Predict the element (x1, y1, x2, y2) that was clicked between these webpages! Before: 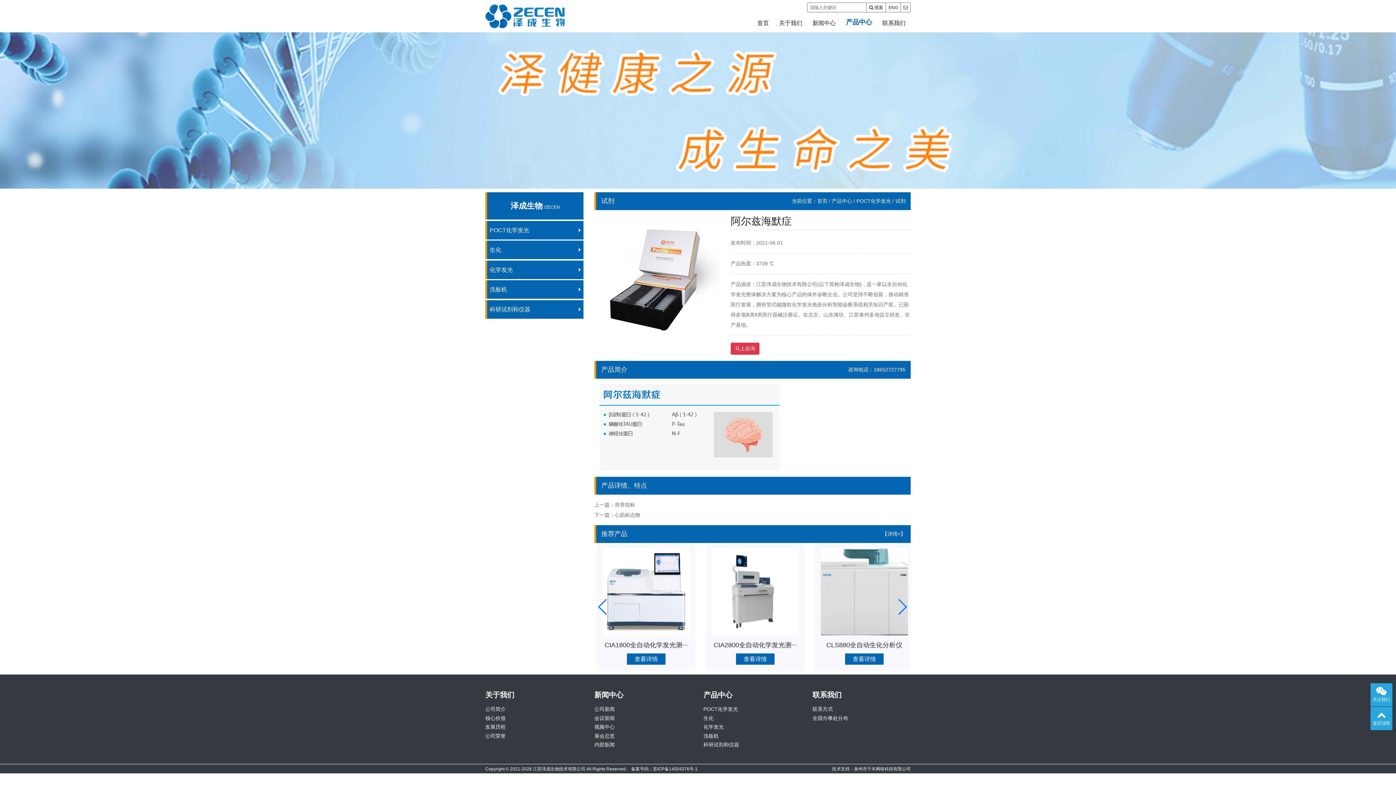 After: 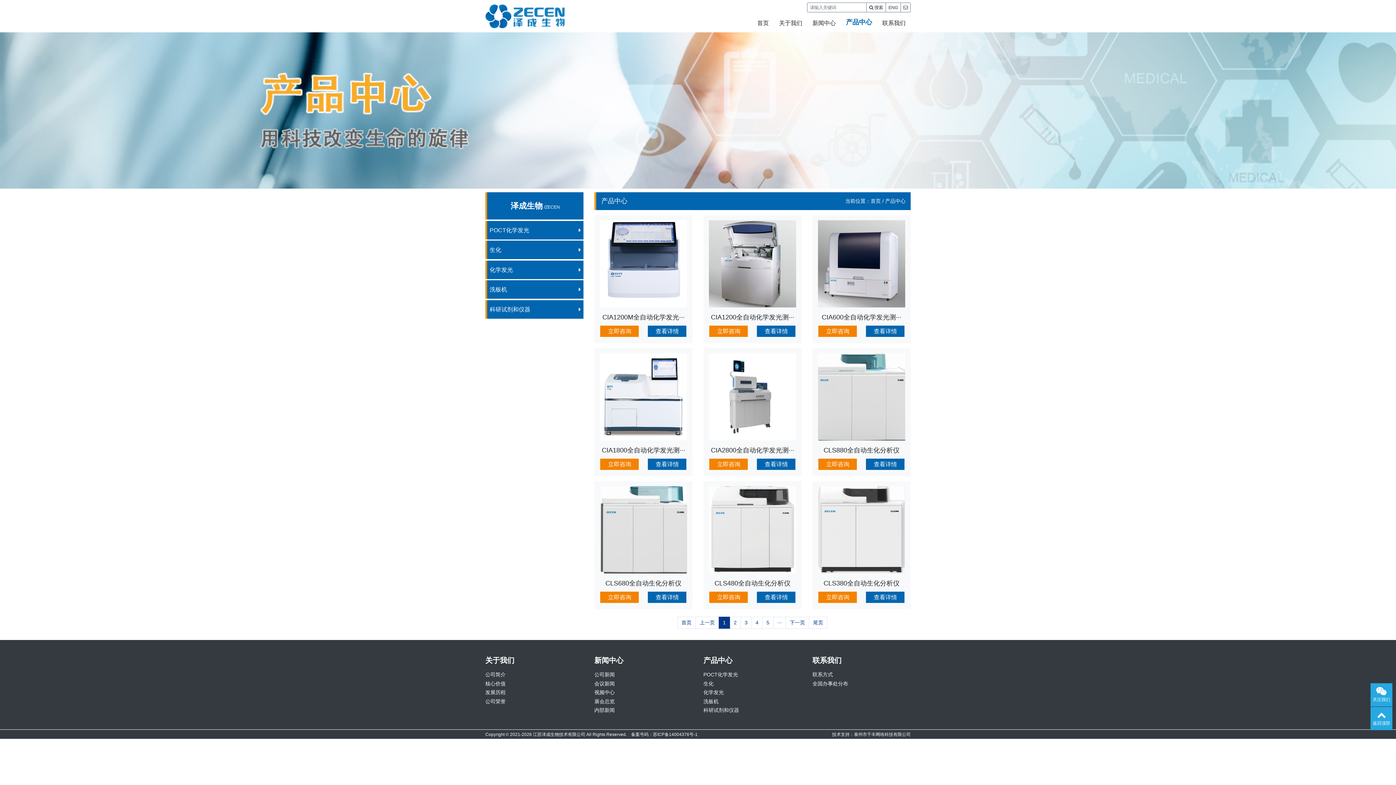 Action: label: 产品中心 bbox: (832, 198, 852, 204)